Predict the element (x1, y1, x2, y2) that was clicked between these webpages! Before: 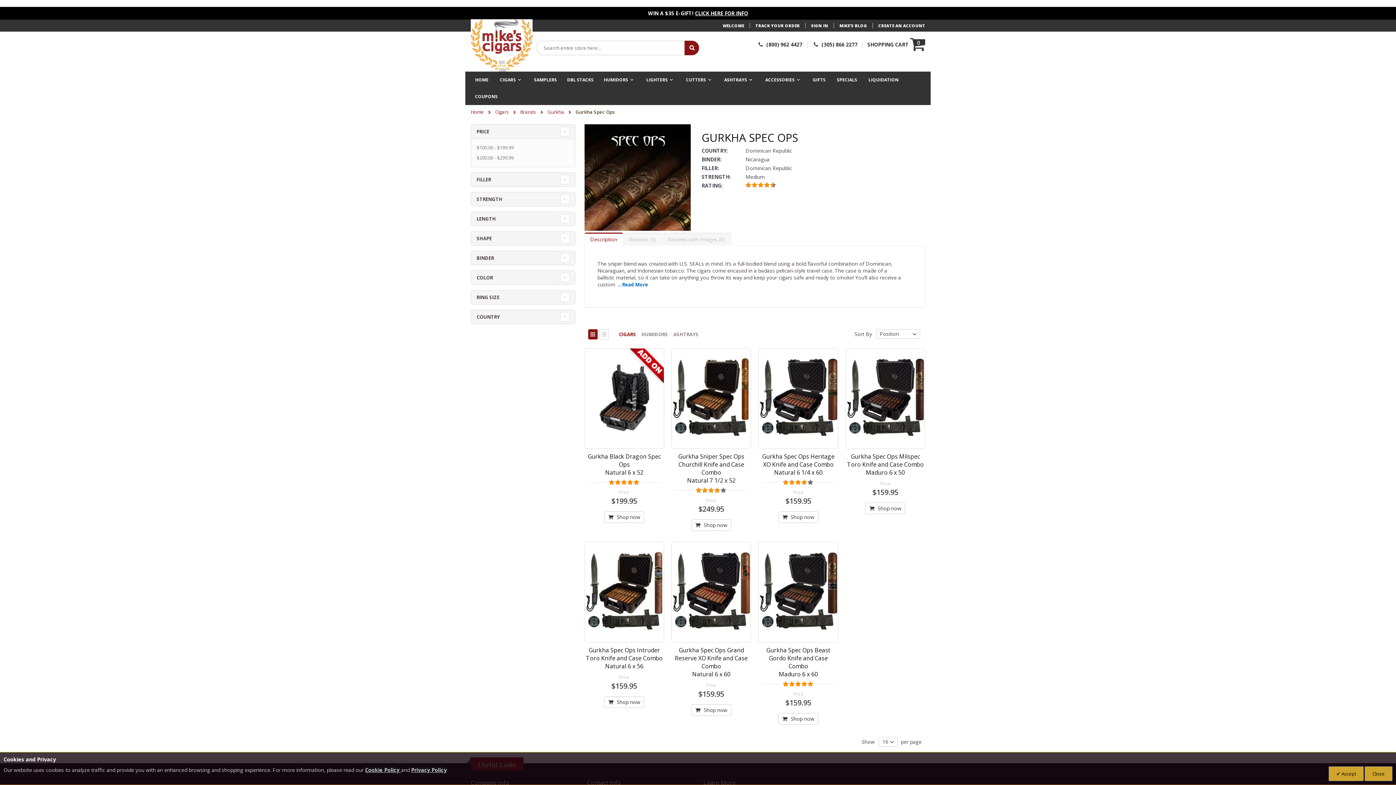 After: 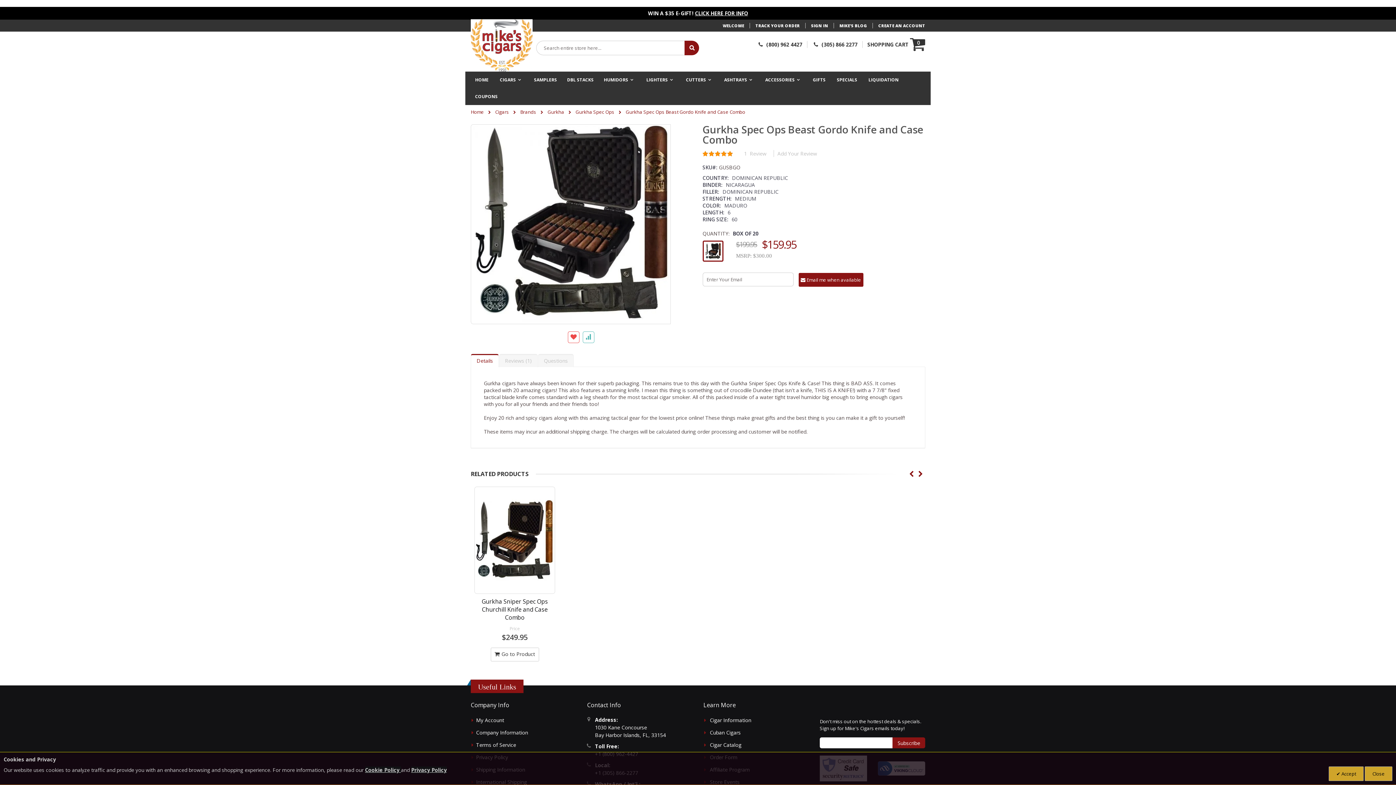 Action: bbox: (758, 542, 838, 643)